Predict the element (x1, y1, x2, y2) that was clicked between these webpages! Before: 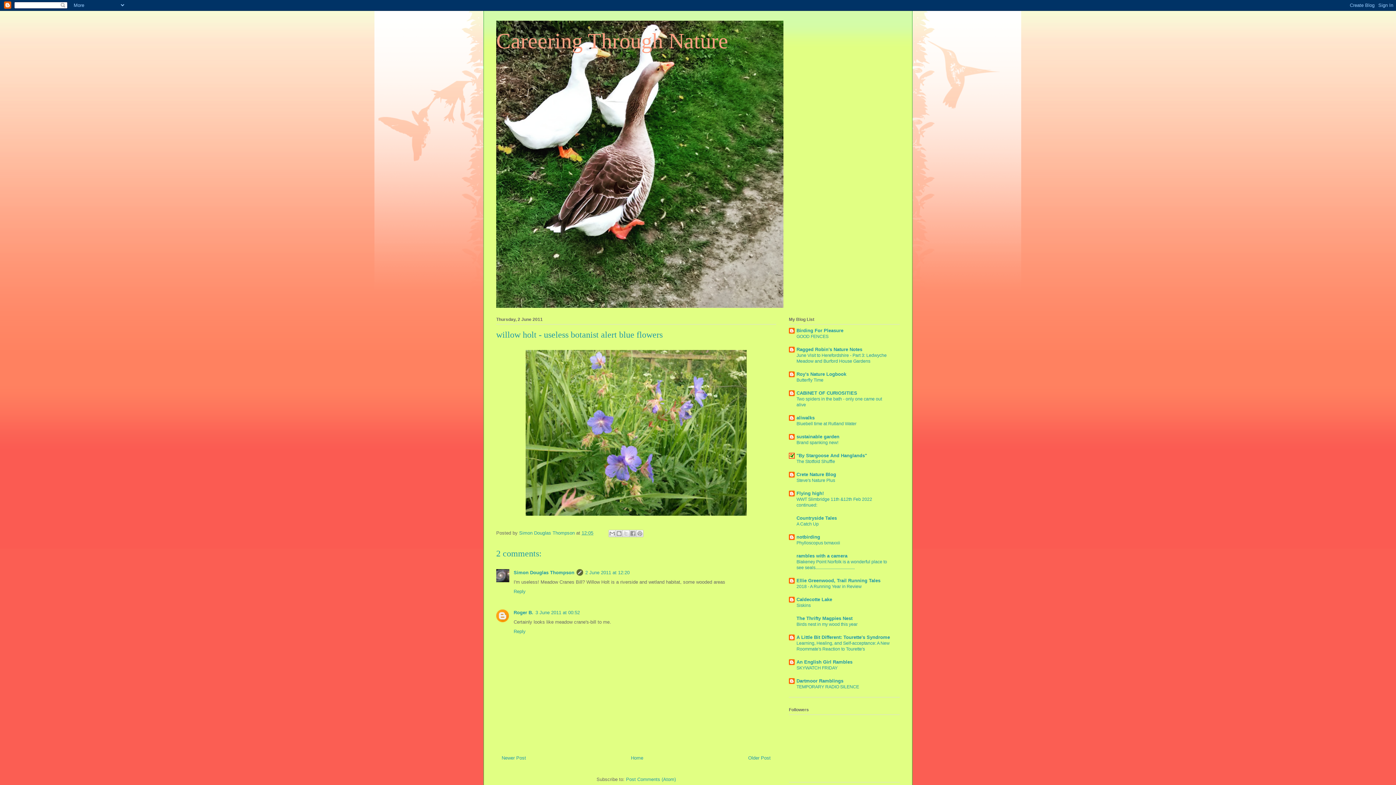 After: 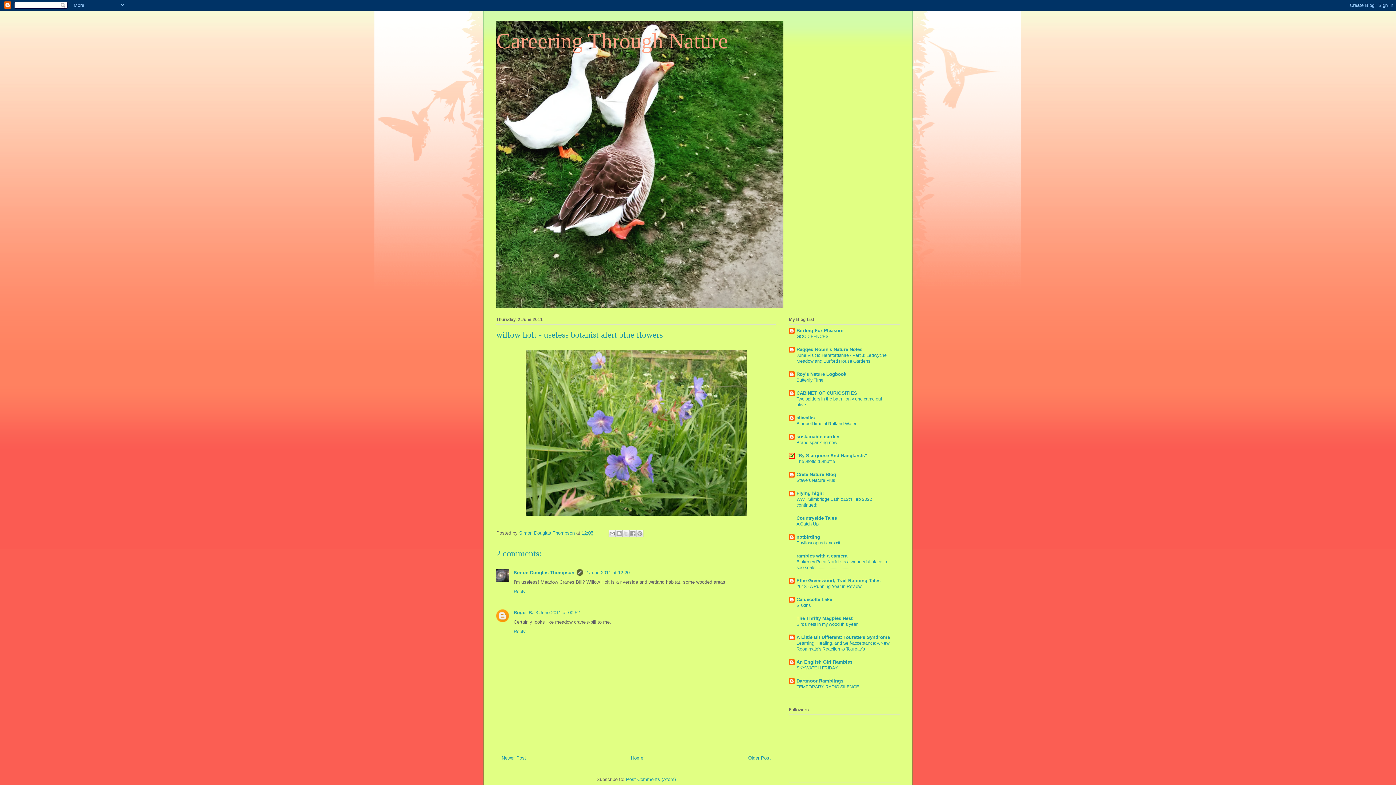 Action: label: rambles with a camera bbox: (796, 553, 847, 558)